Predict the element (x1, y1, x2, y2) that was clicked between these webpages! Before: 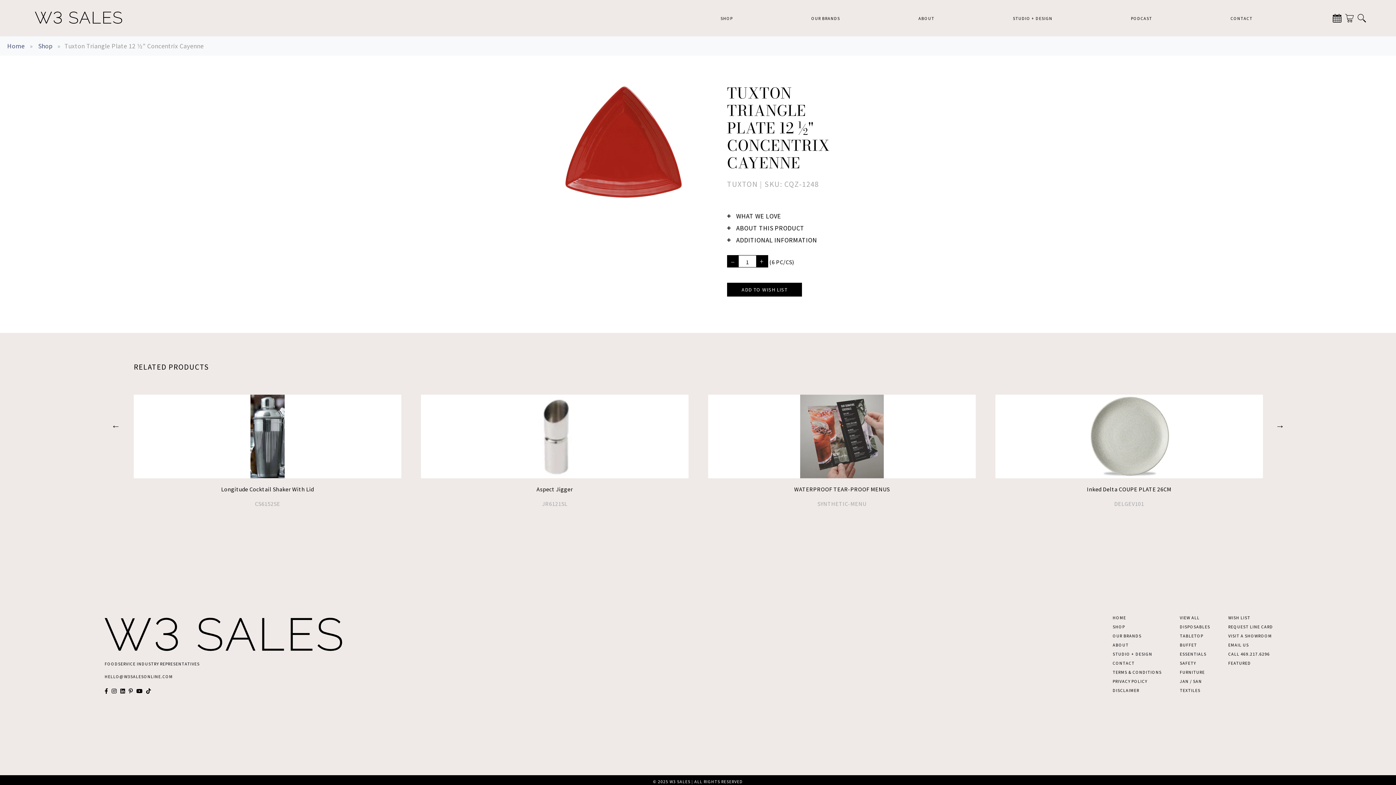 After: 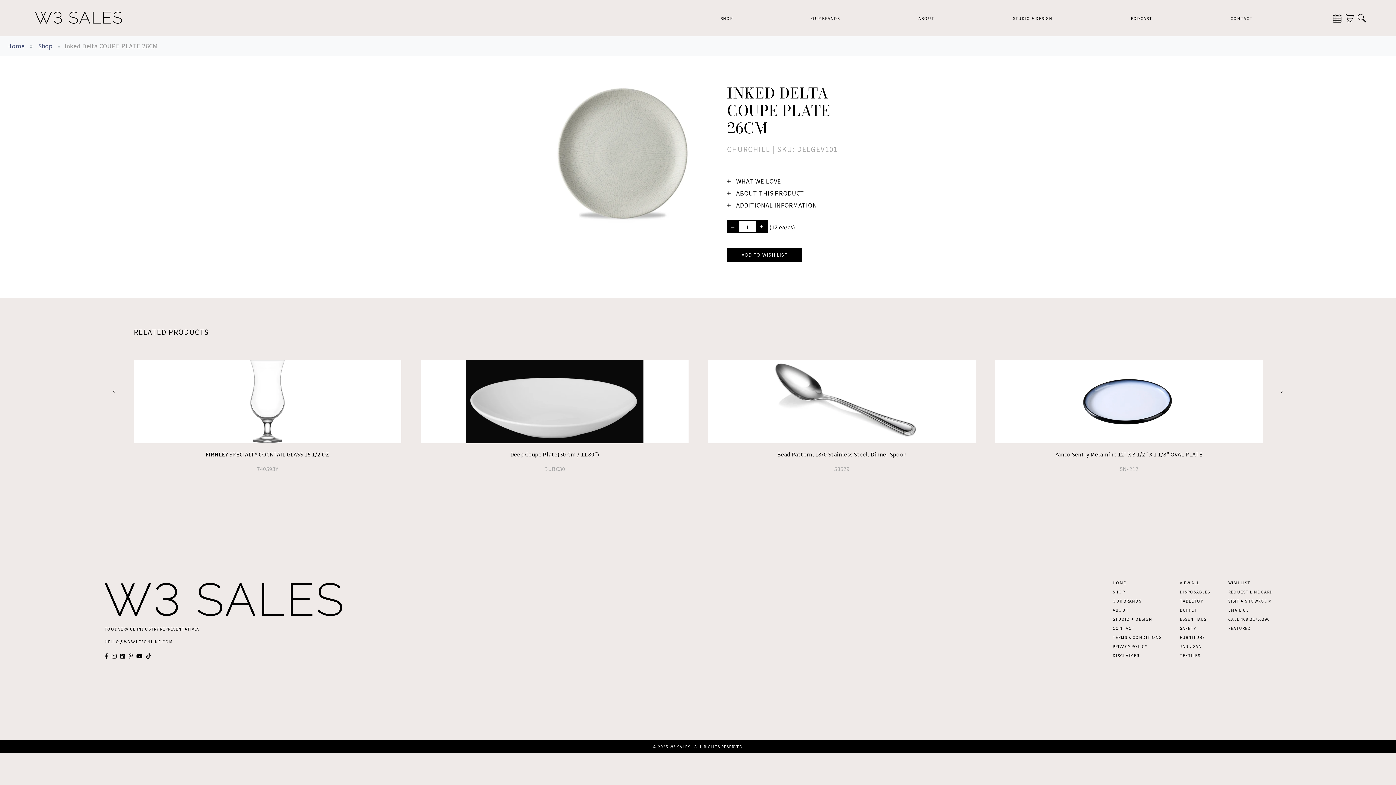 Action: label: Inked Delta COUPE PLATE 26CM

DELGEV101 bbox: (995, 394, 1263, 507)